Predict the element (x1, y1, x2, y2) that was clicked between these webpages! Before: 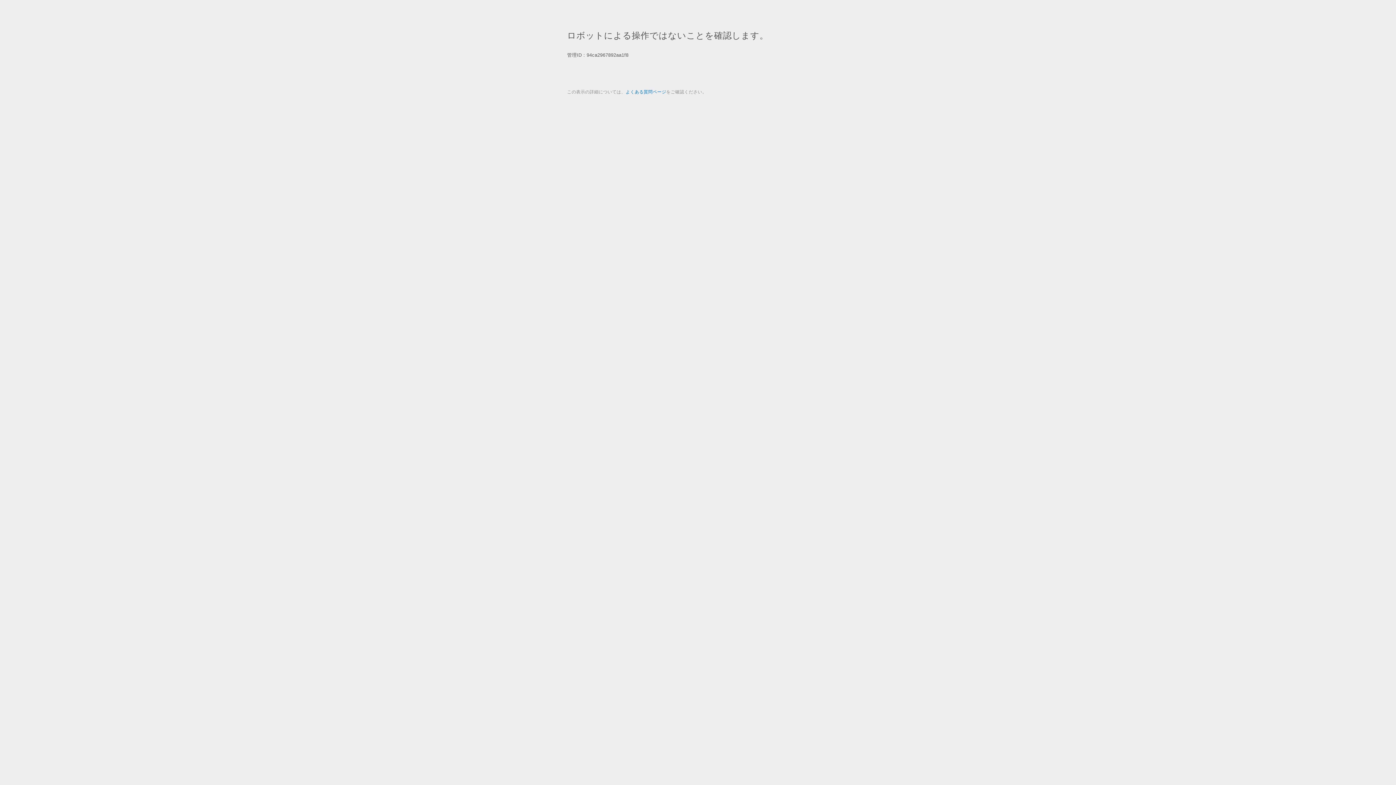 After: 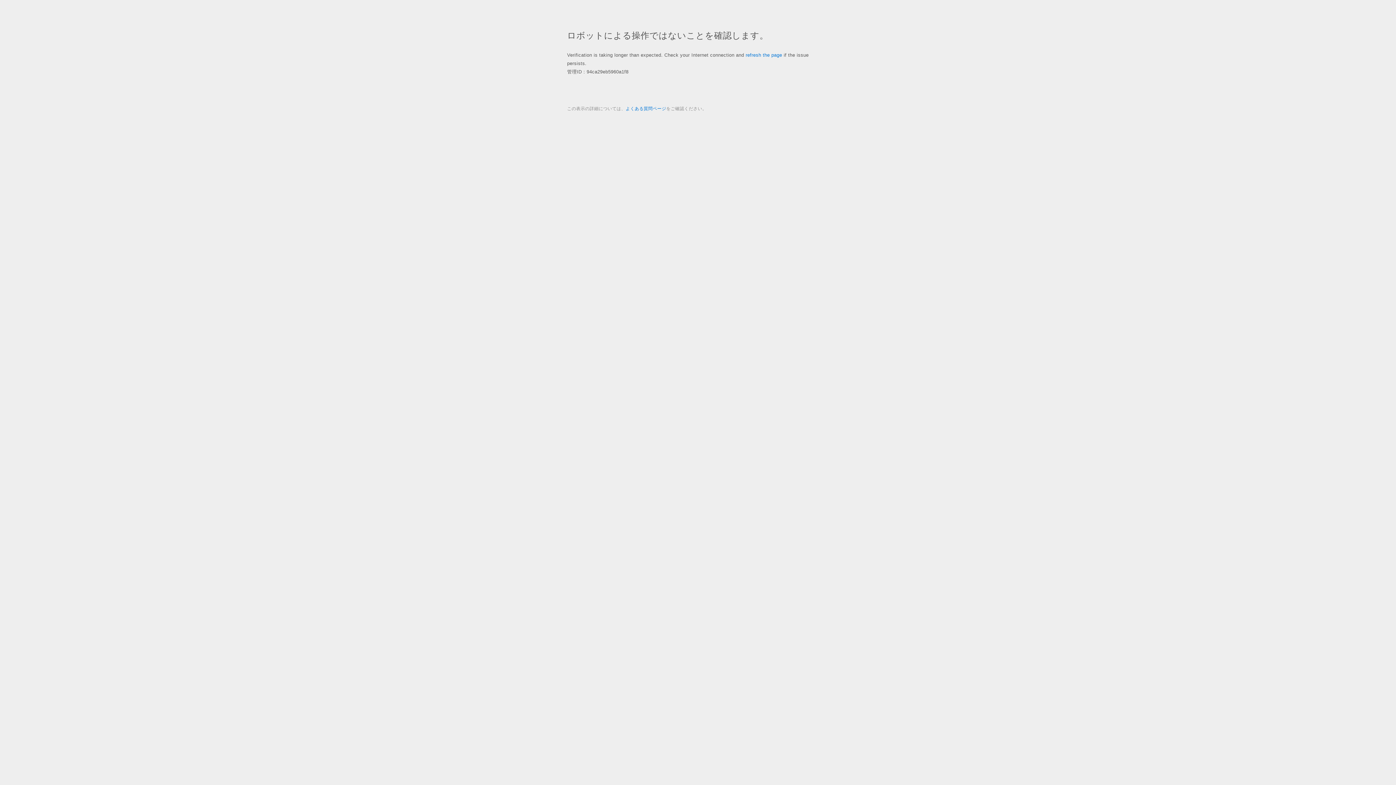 Action: bbox: (625, 89, 666, 94) label: よくある質問ページ